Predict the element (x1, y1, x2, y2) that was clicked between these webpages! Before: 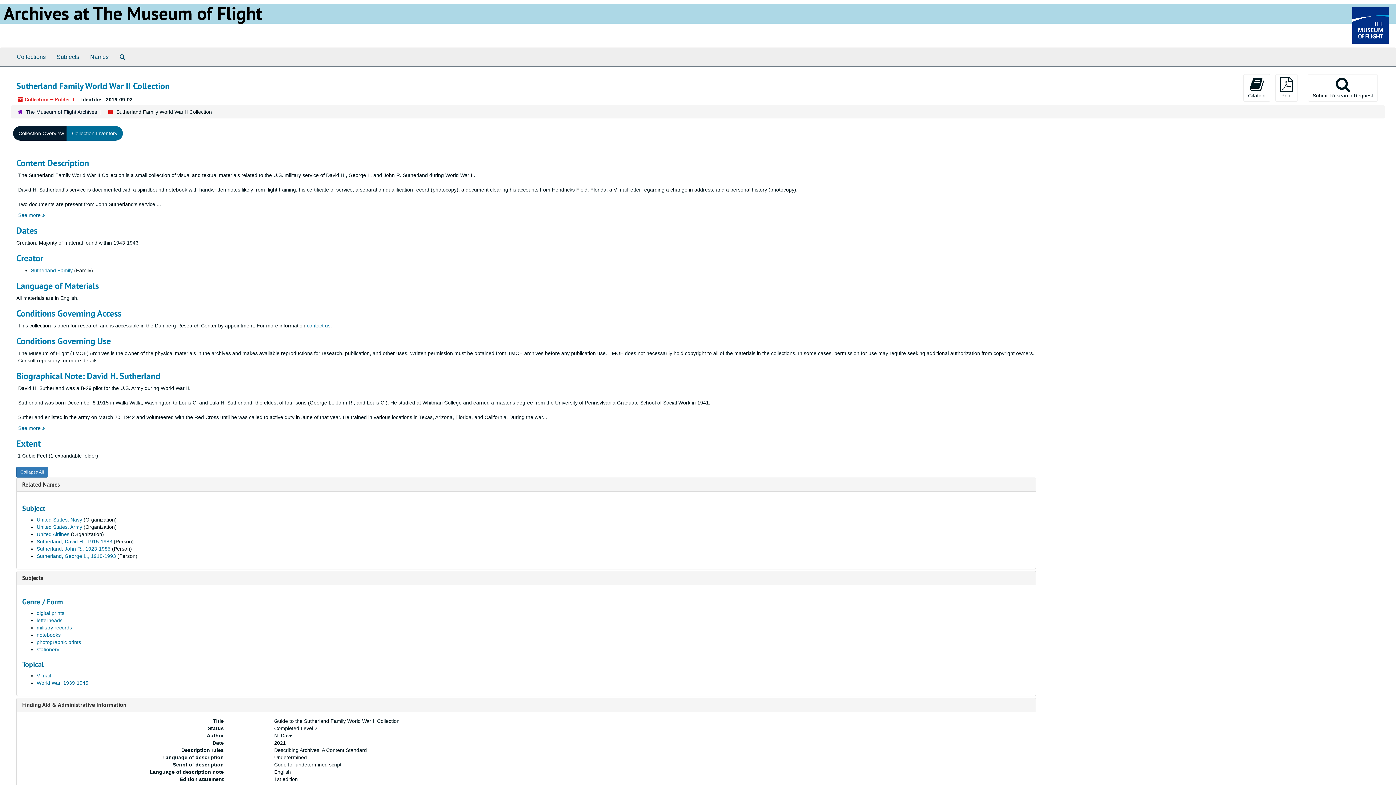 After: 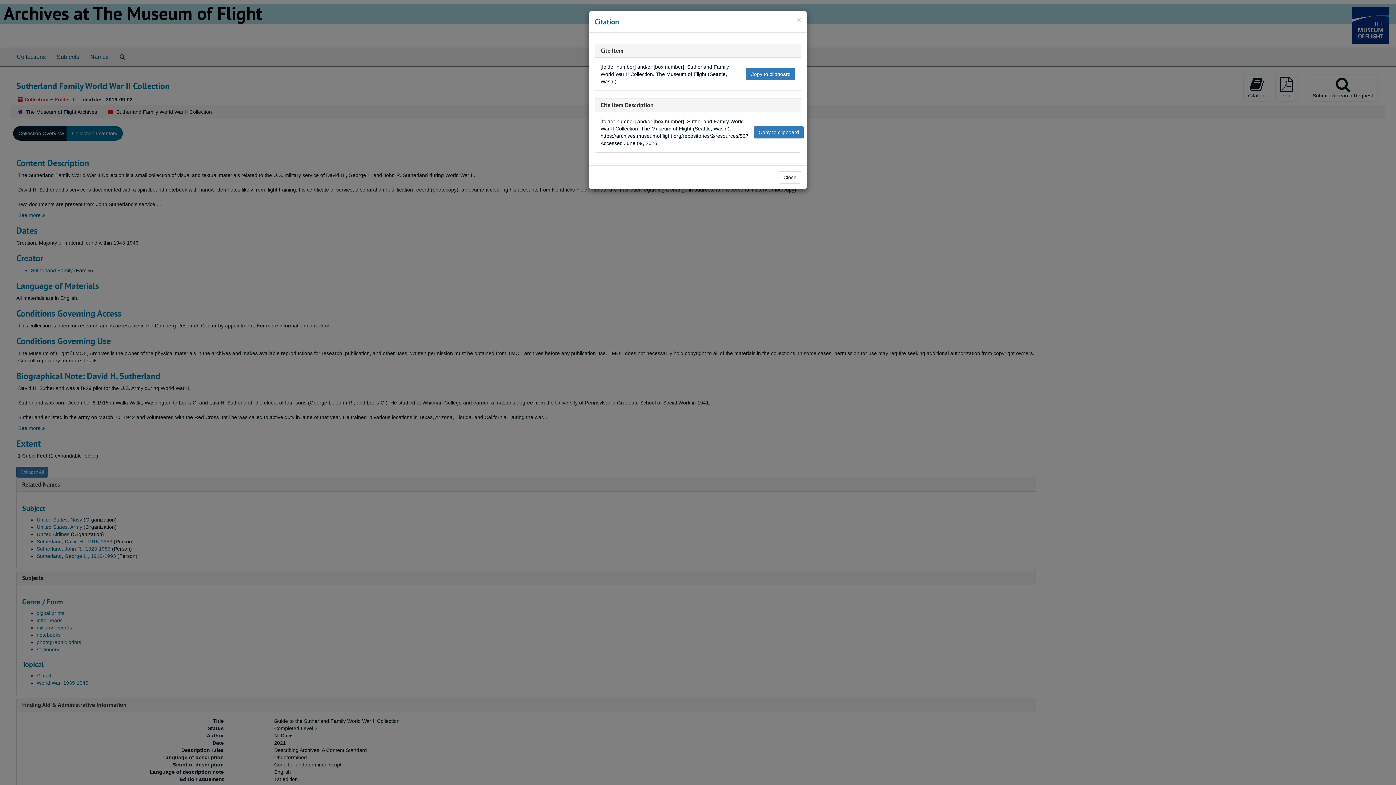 Action: label: 
Citation bbox: (1243, 74, 1270, 101)